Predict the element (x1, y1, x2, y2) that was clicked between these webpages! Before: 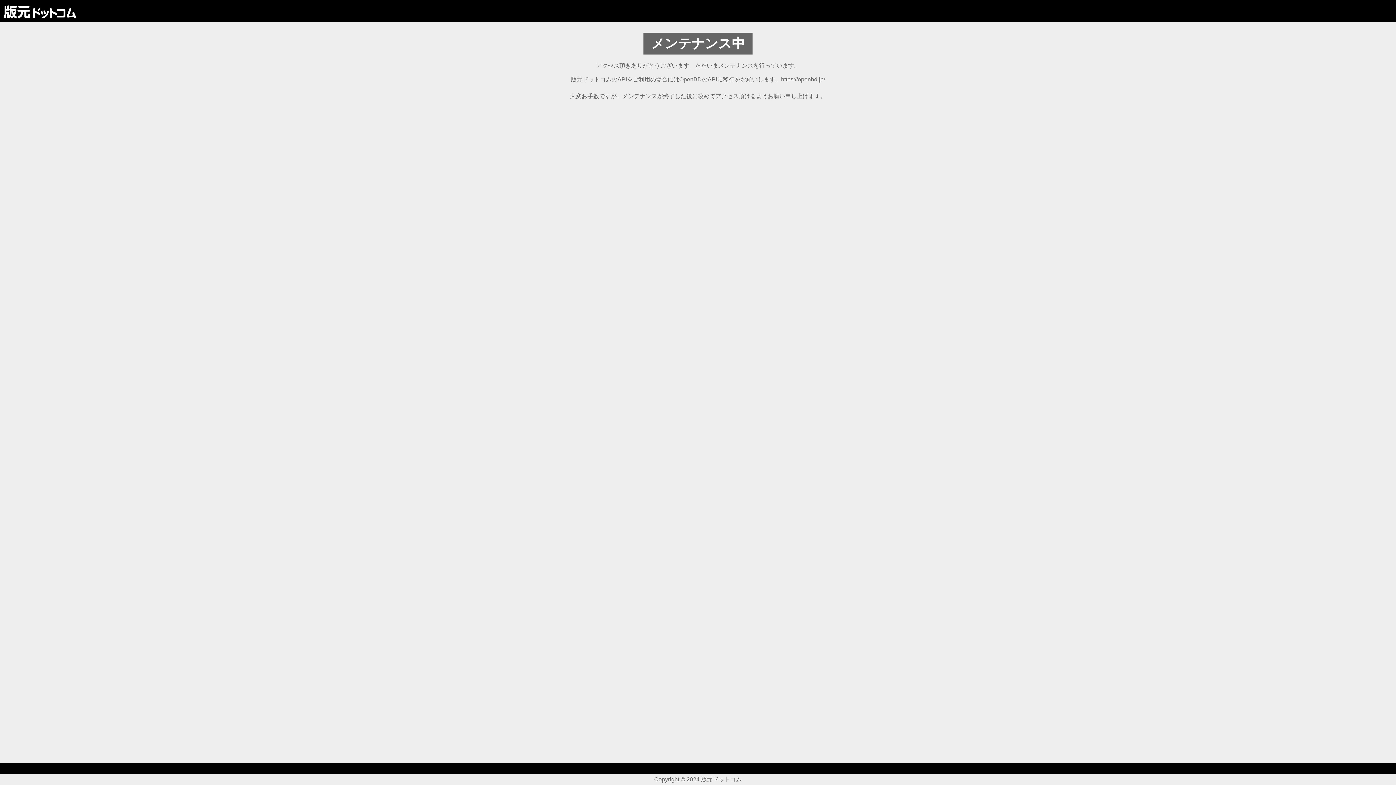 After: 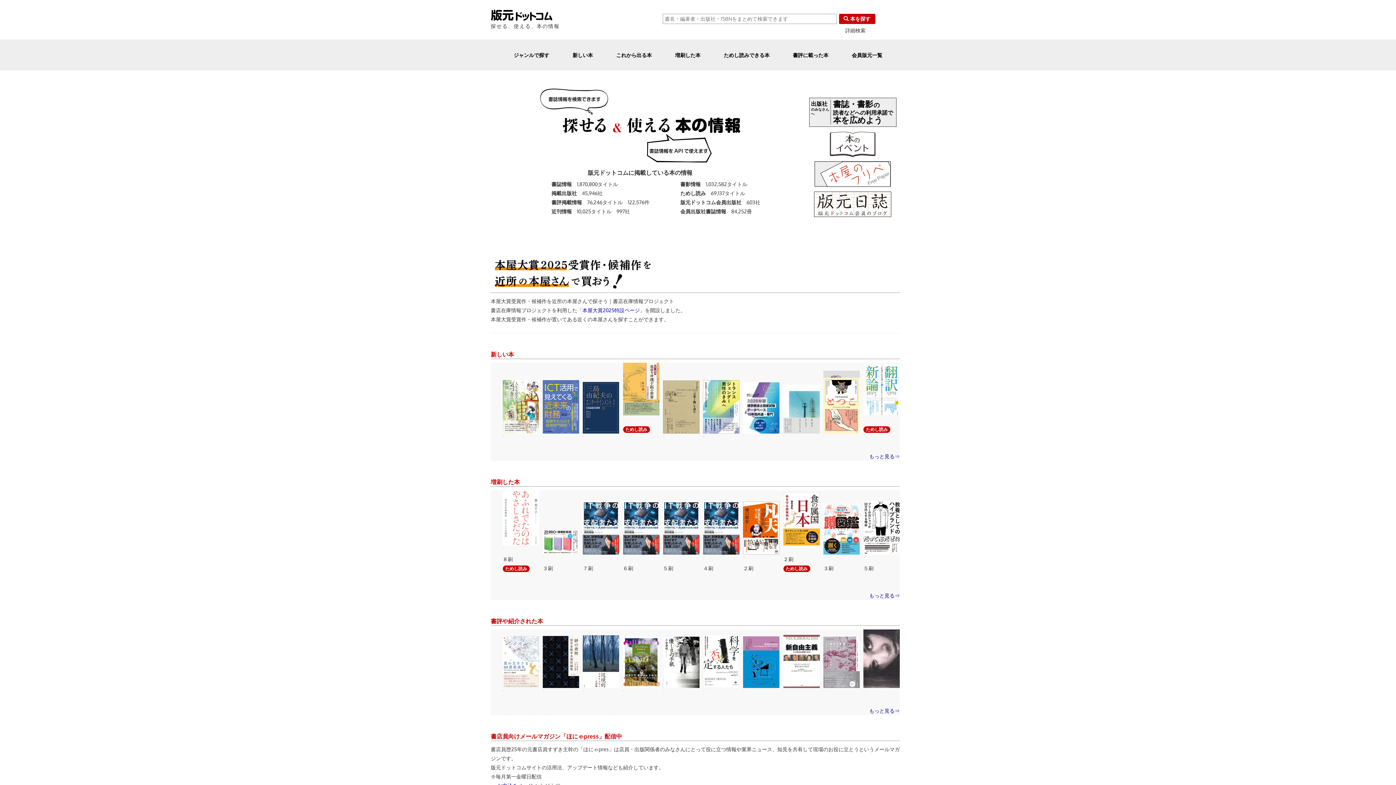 Action: bbox: (3, 4, 76, 17)